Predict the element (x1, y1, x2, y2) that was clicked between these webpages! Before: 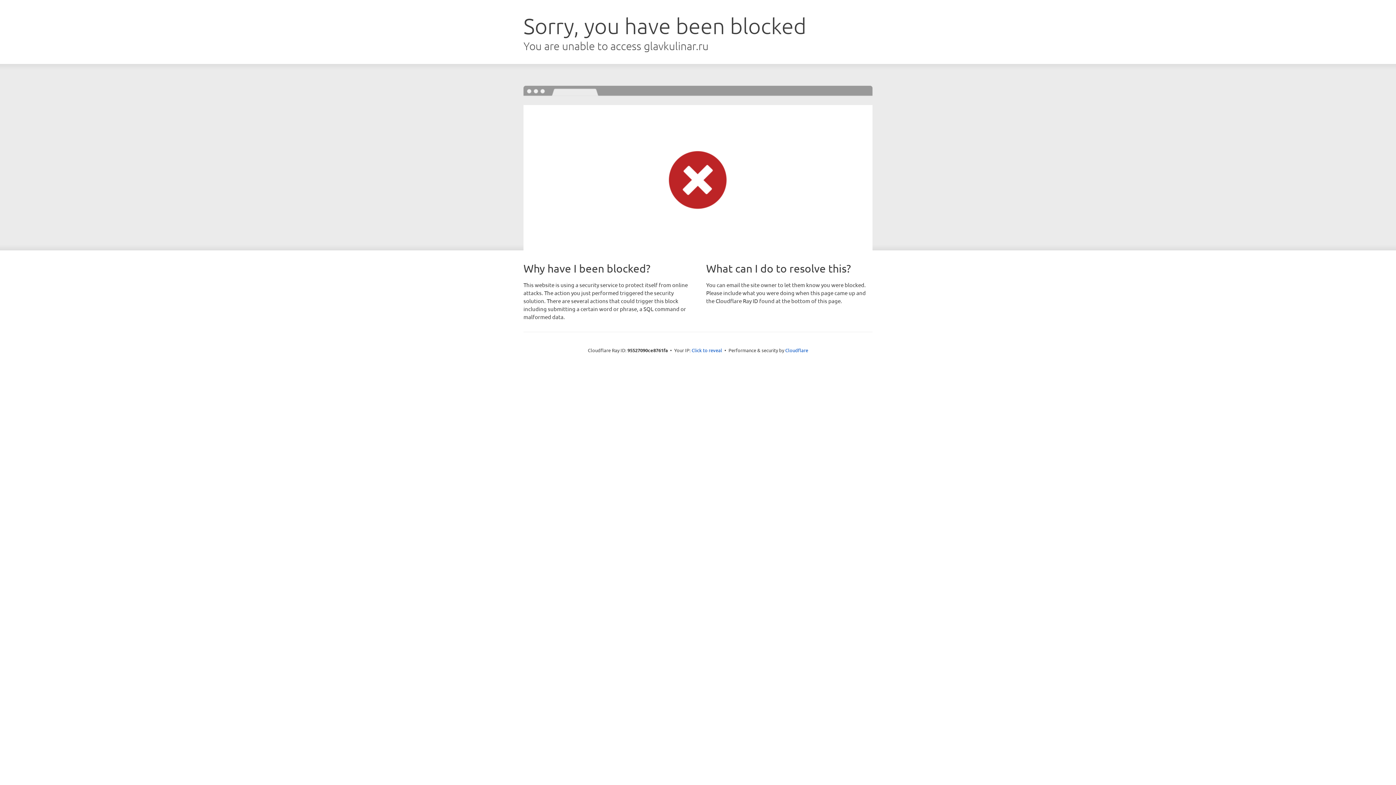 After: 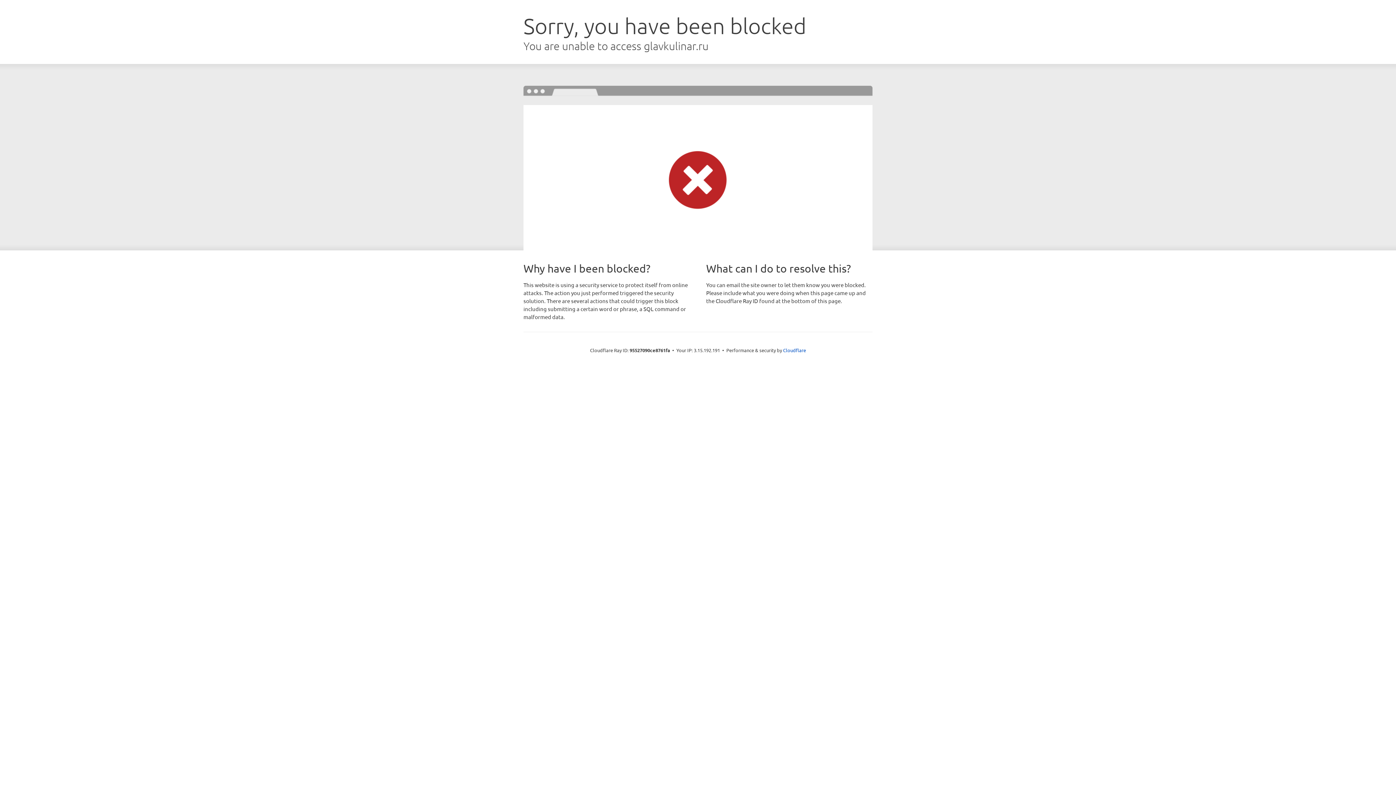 Action: bbox: (691, 346, 722, 353) label: Click to reveal